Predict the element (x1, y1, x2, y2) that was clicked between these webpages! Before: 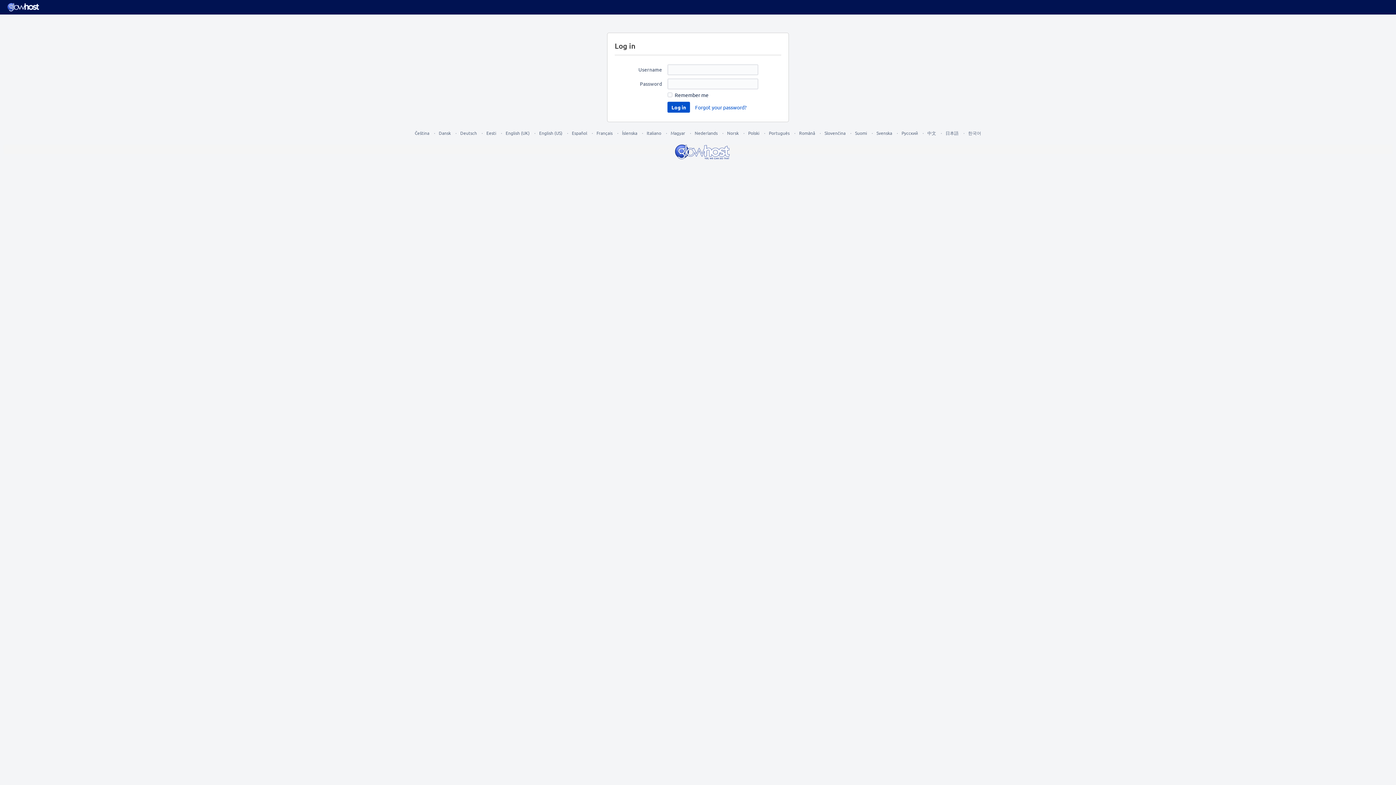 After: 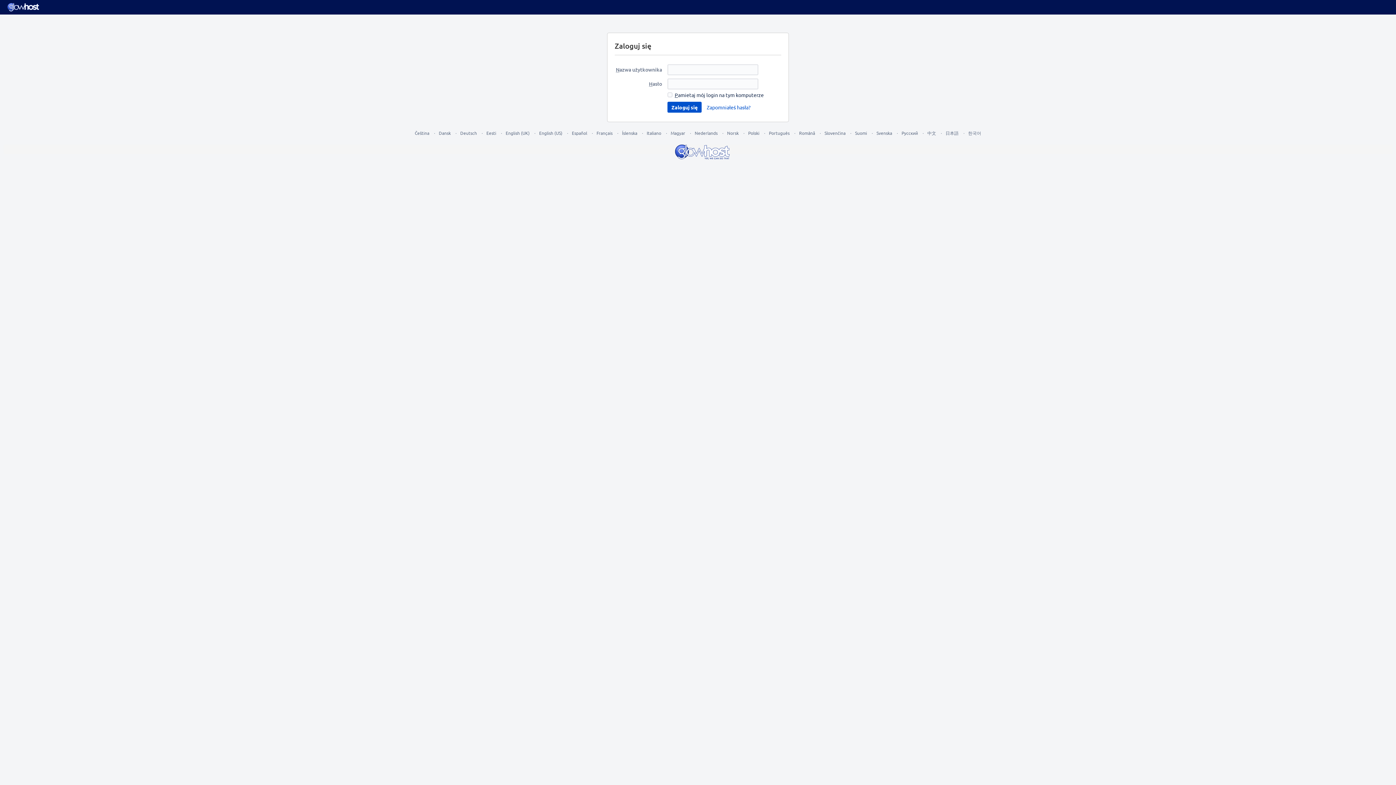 Action: bbox: (748, 130, 759, 136) label: Polski